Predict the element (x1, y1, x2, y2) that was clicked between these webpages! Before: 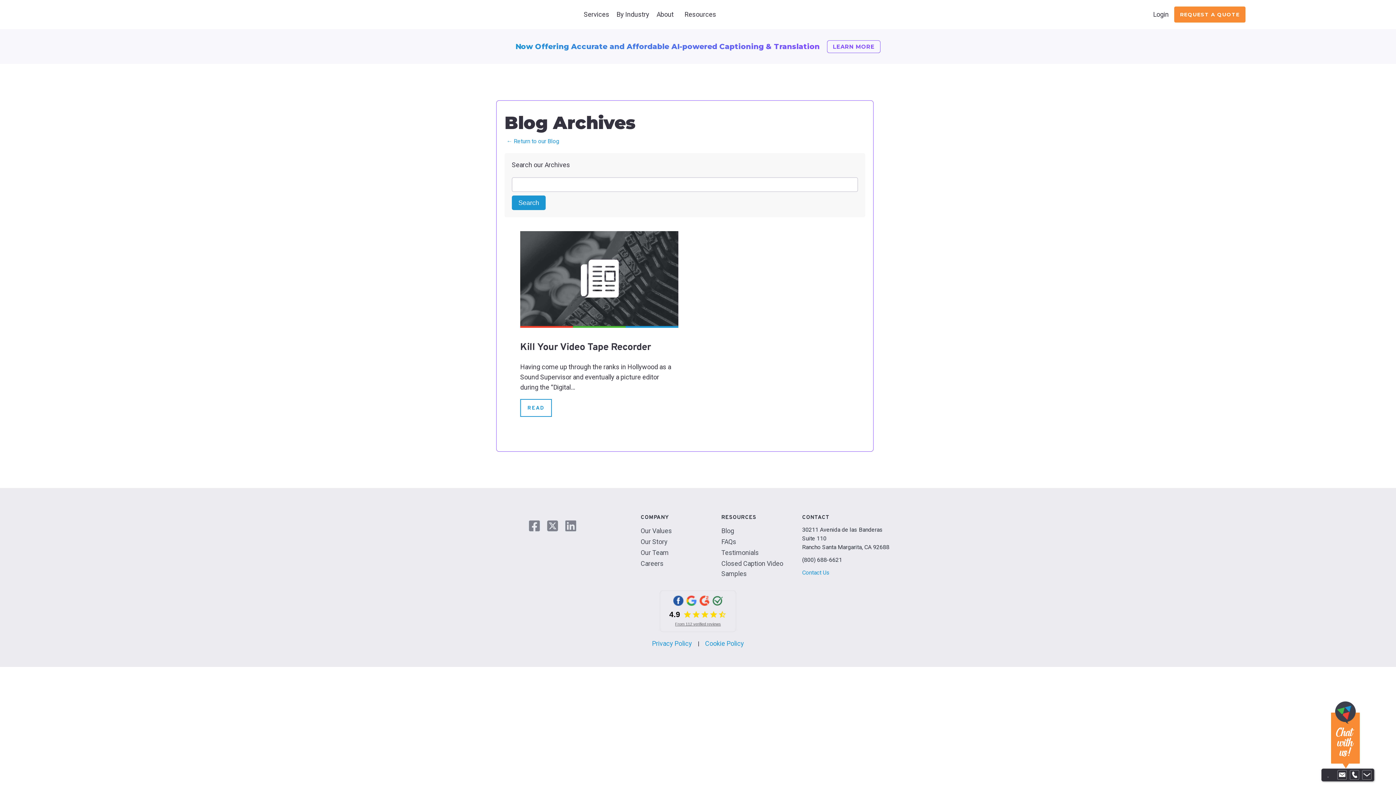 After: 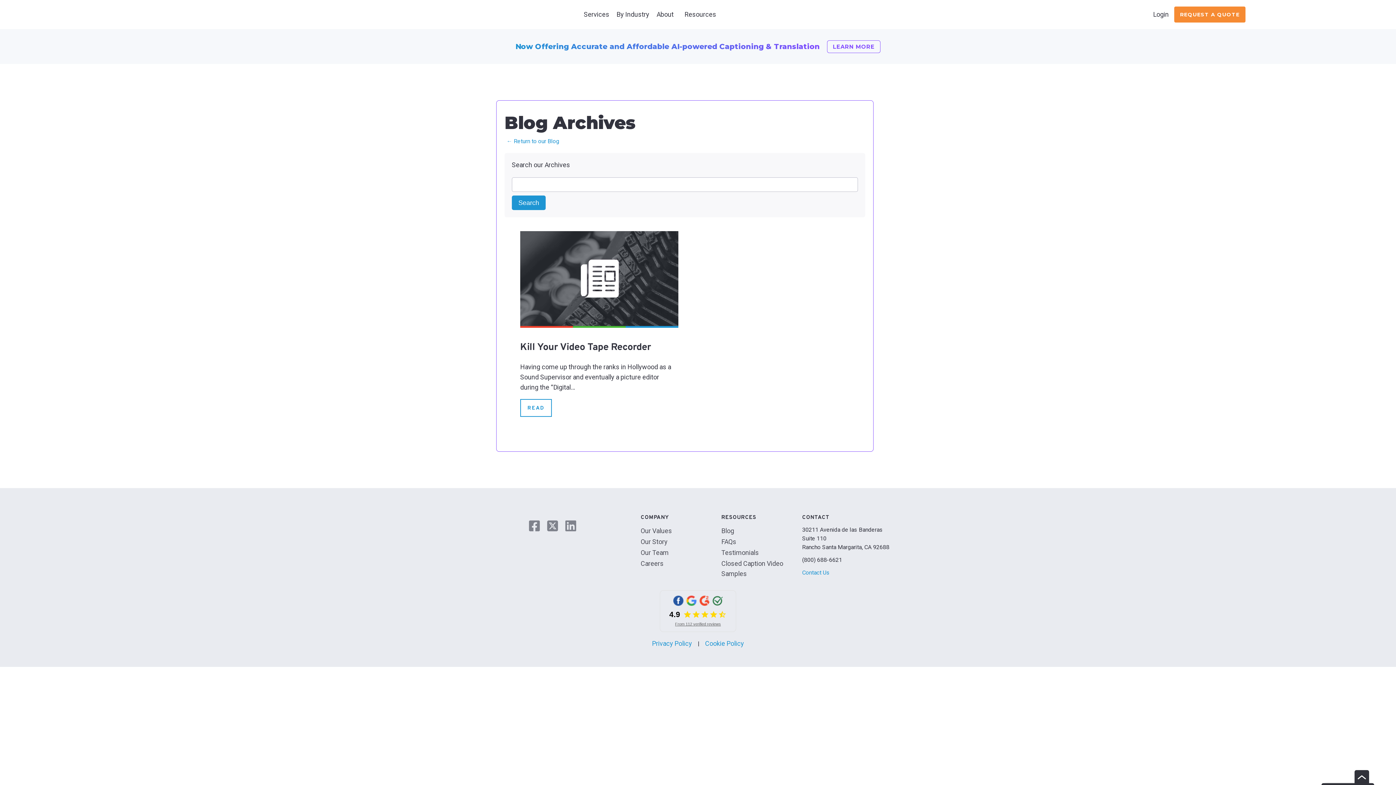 Action: bbox: (1362, 770, 1372, 780)